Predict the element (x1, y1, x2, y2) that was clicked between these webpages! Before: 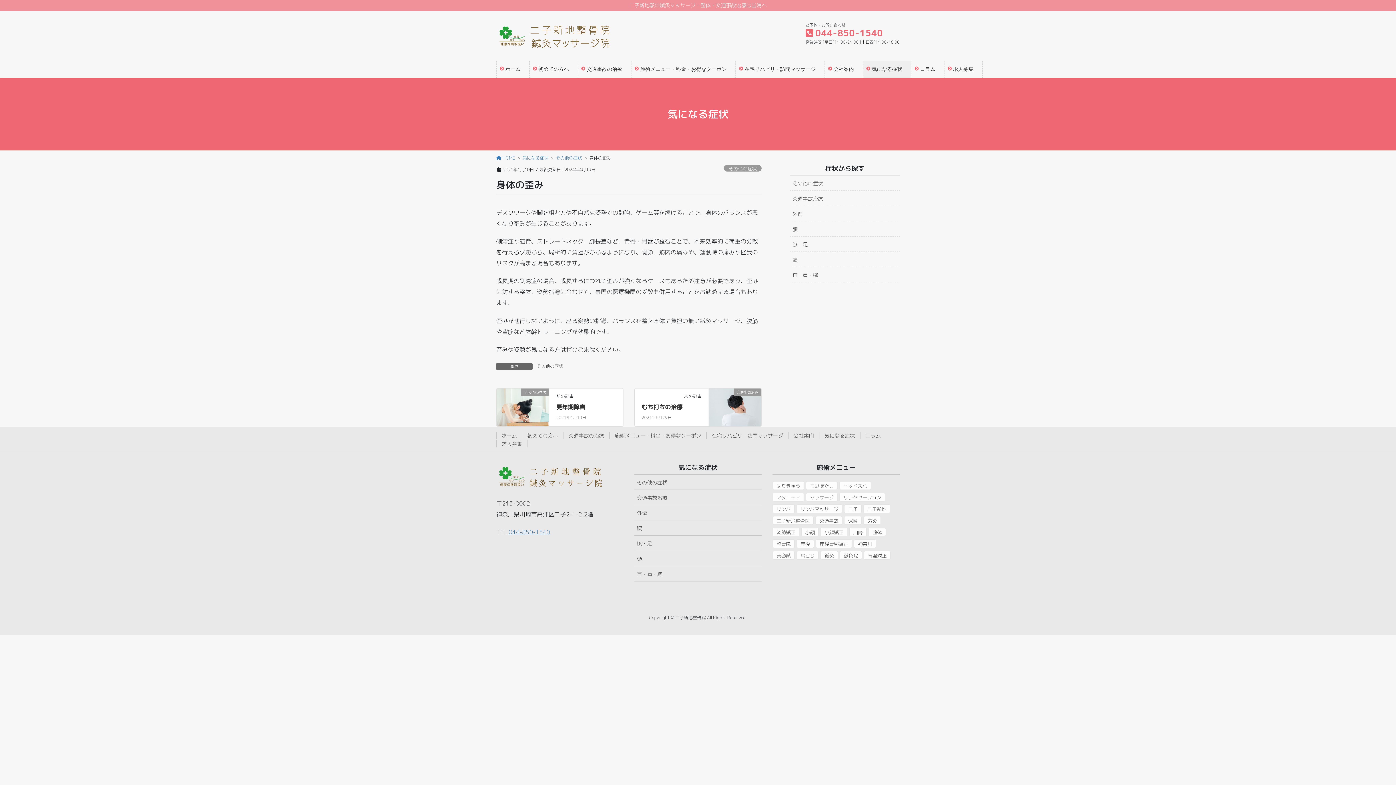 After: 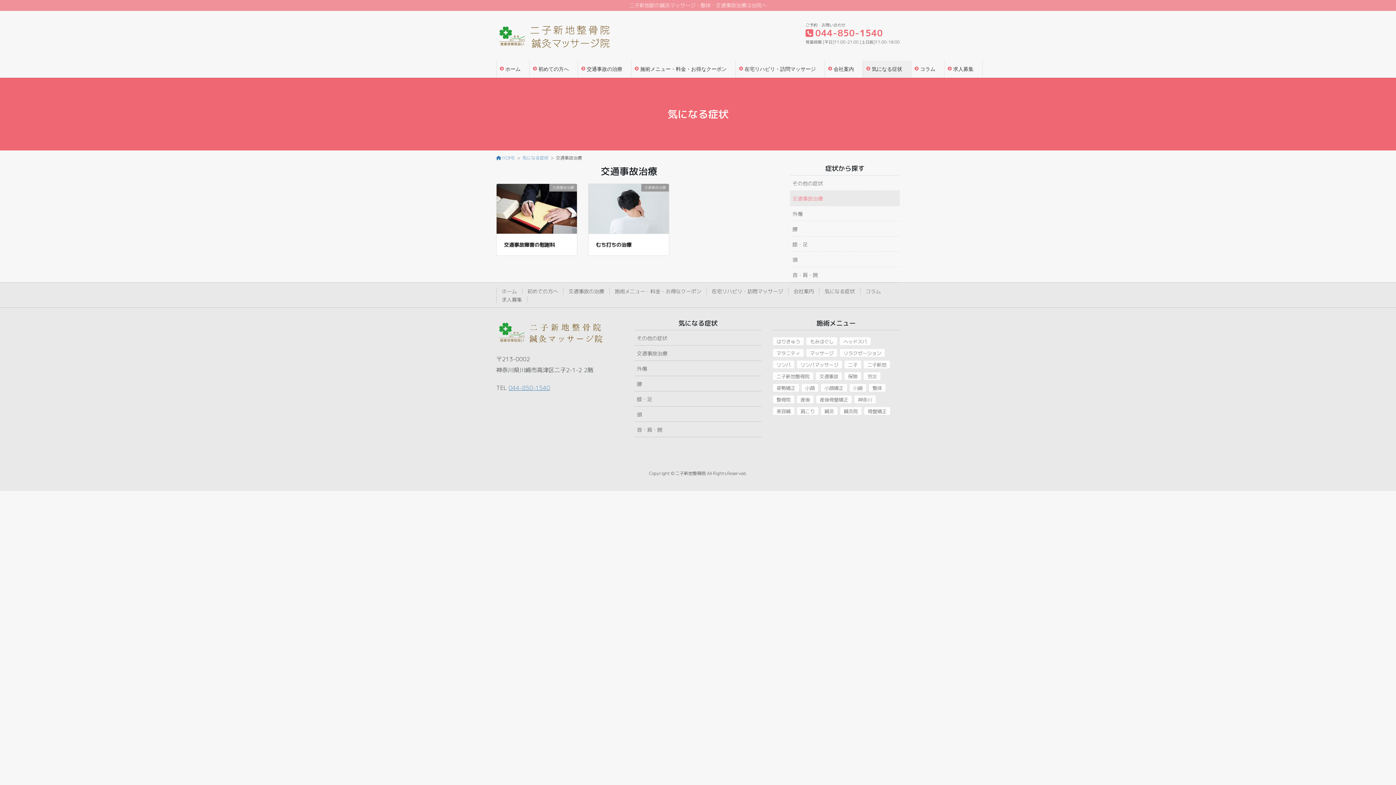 Action: label: 交通事故治療 bbox: (634, 490, 761, 505)